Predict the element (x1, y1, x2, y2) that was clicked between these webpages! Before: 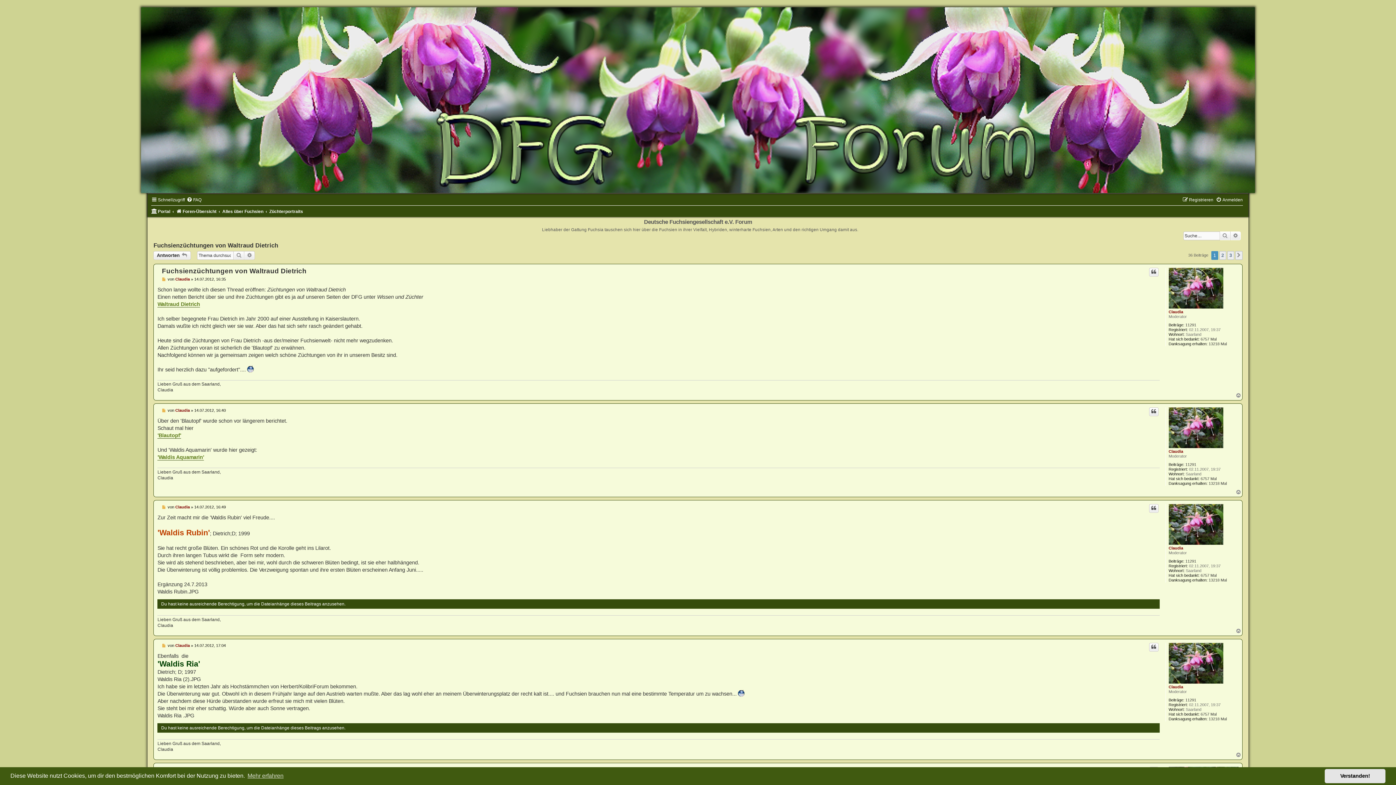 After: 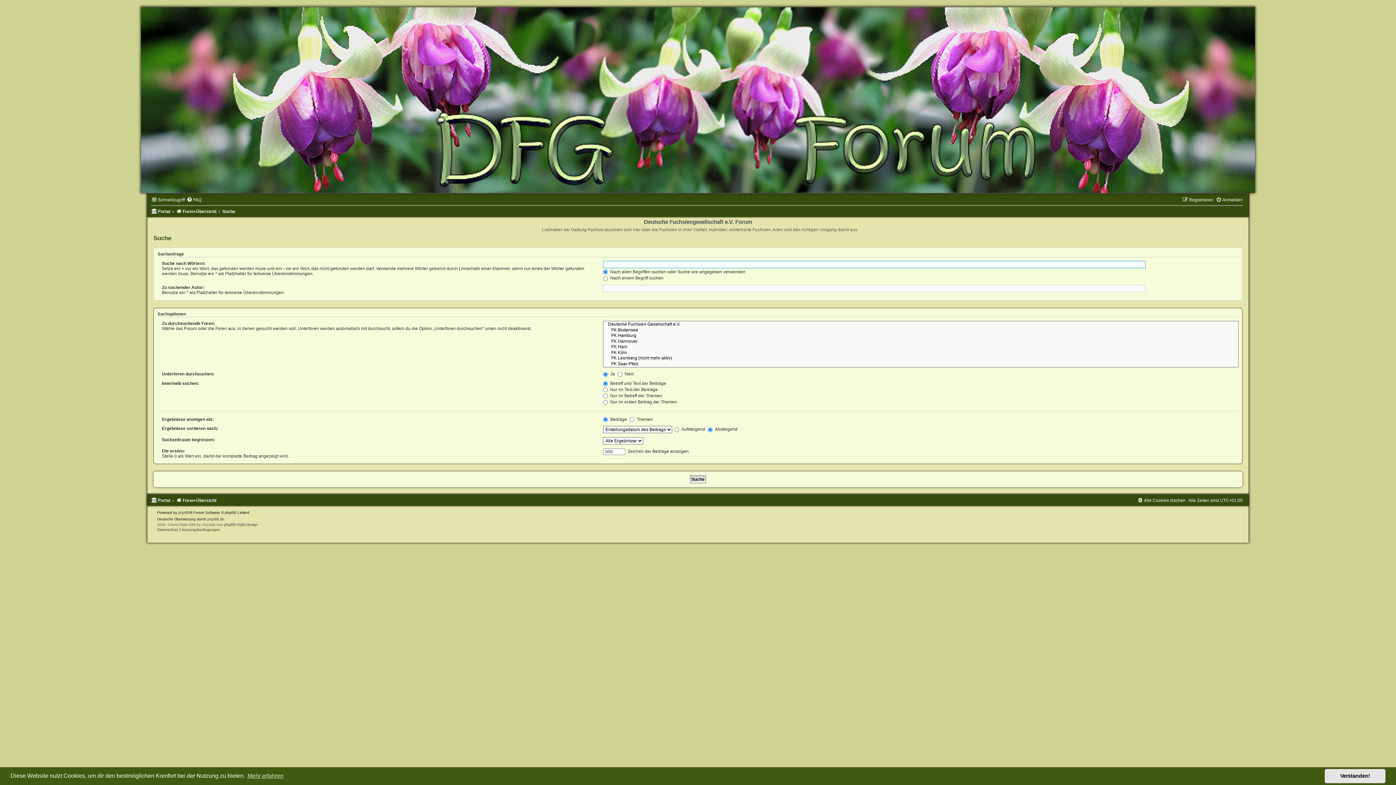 Action: label: Suche bbox: (233, 251, 244, 259)